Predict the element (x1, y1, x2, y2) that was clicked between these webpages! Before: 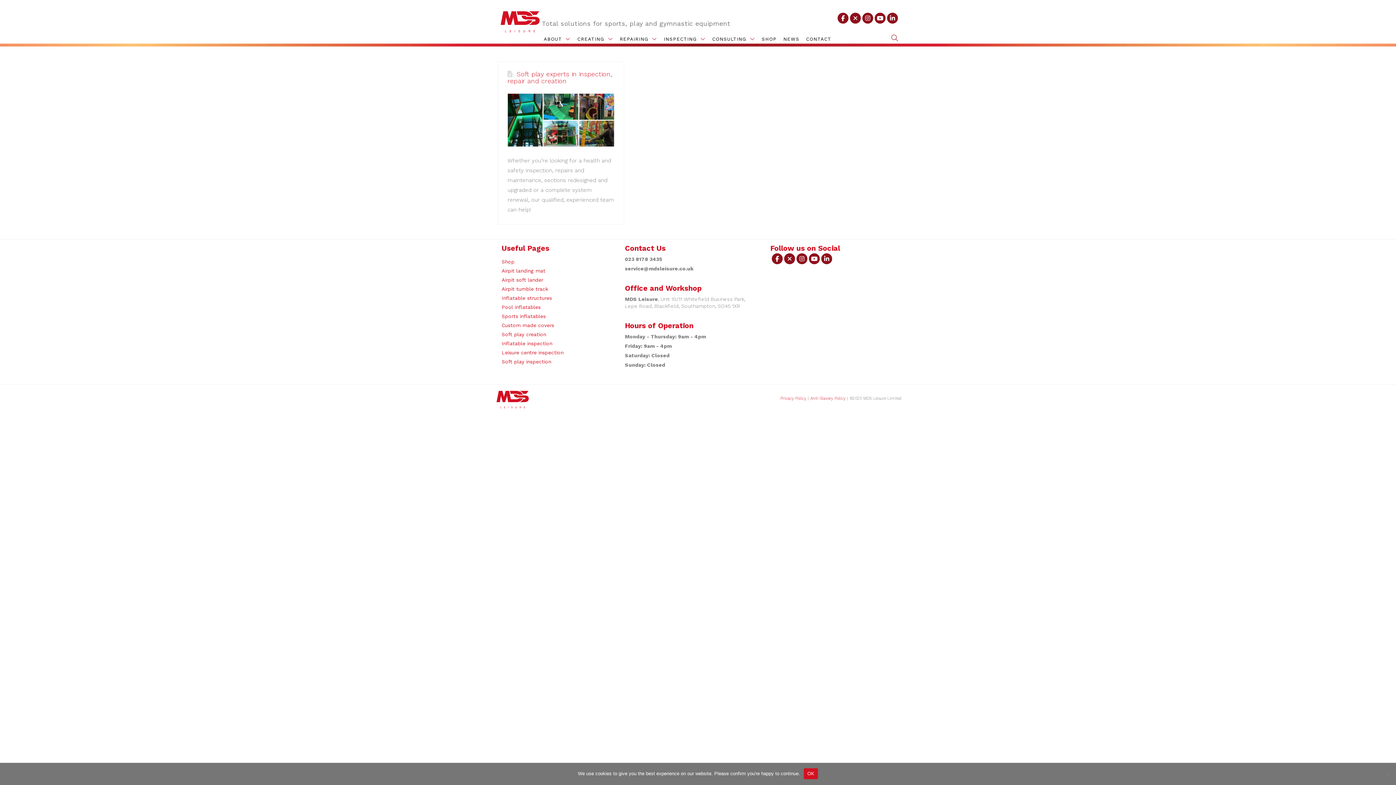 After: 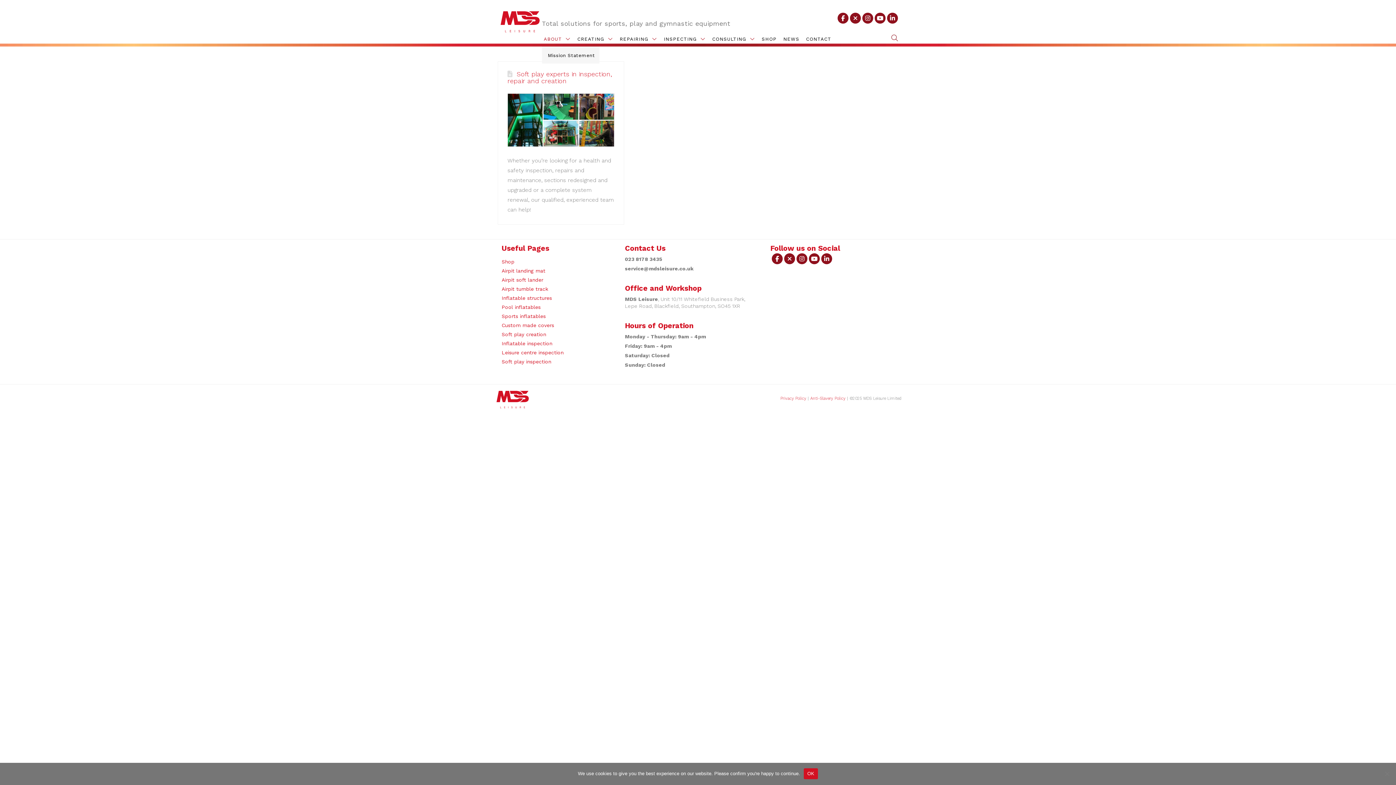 Action: bbox: (542, 34, 575, 43) label: ABOUT